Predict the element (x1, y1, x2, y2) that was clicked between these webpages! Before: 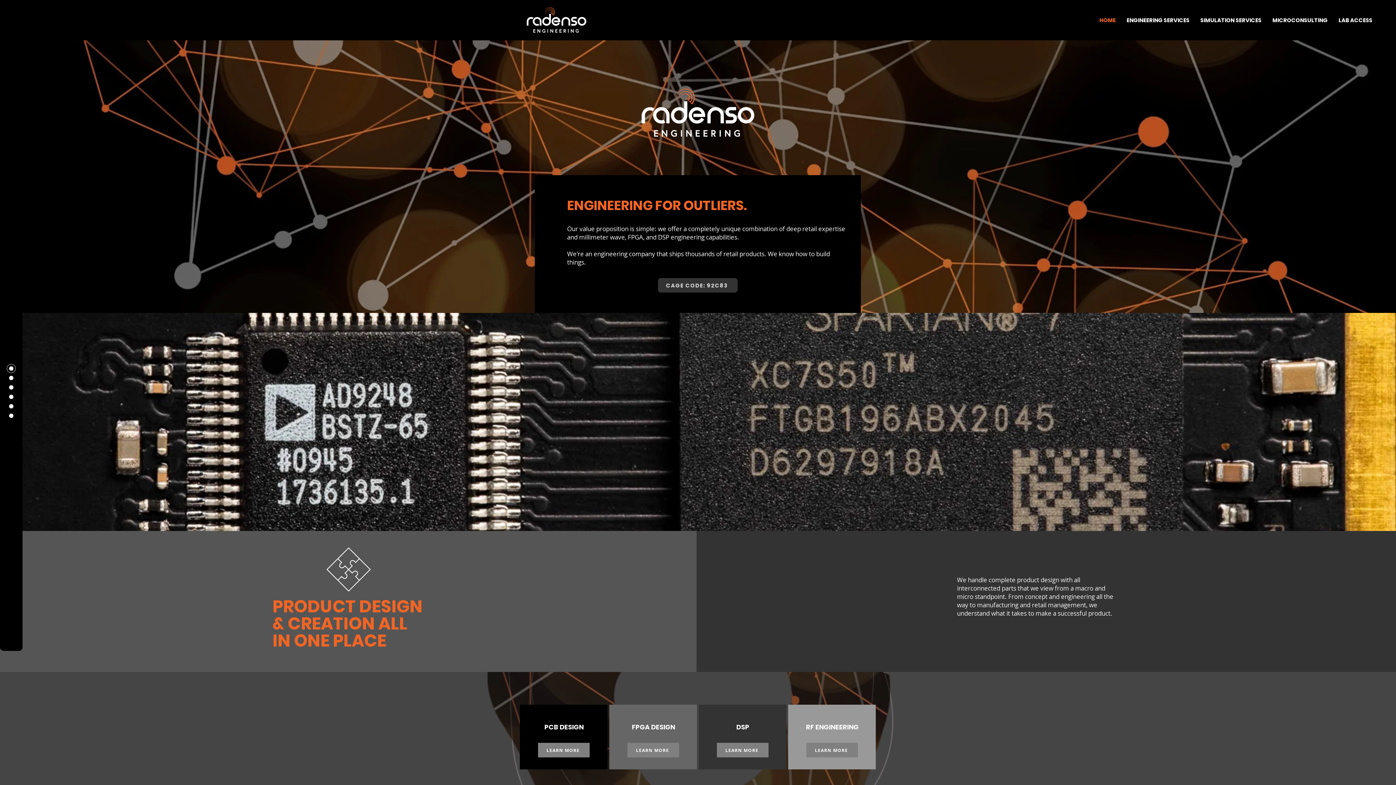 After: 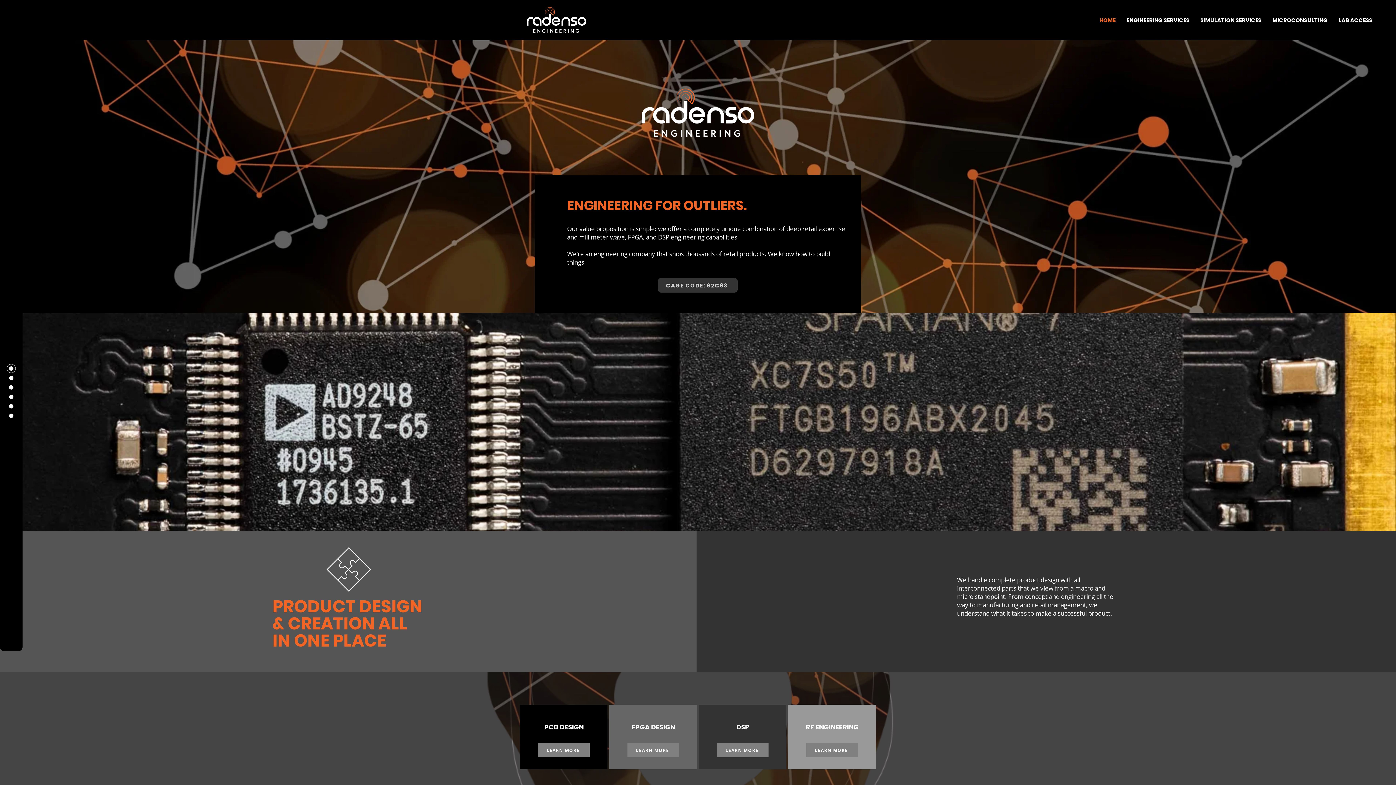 Action: bbox: (6, 411, 16, 420)